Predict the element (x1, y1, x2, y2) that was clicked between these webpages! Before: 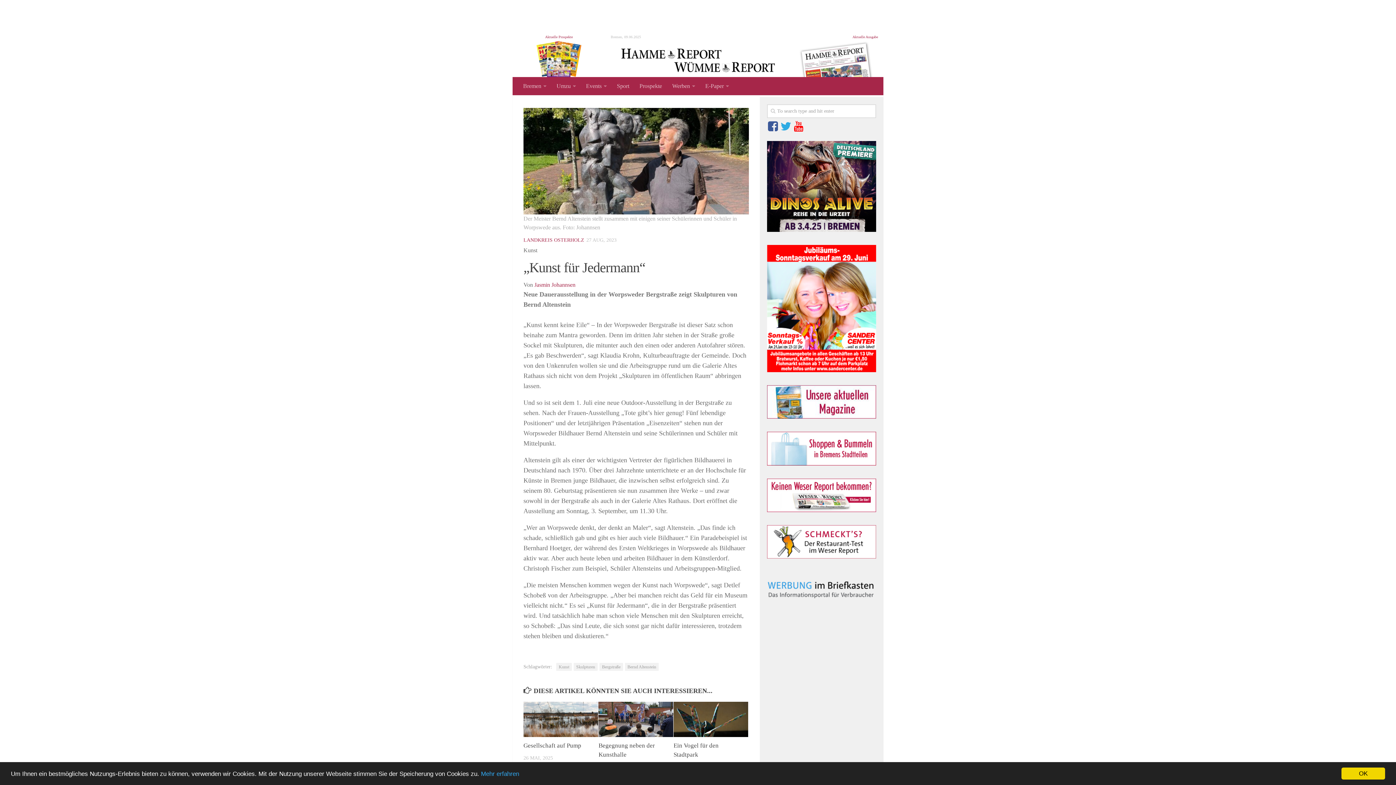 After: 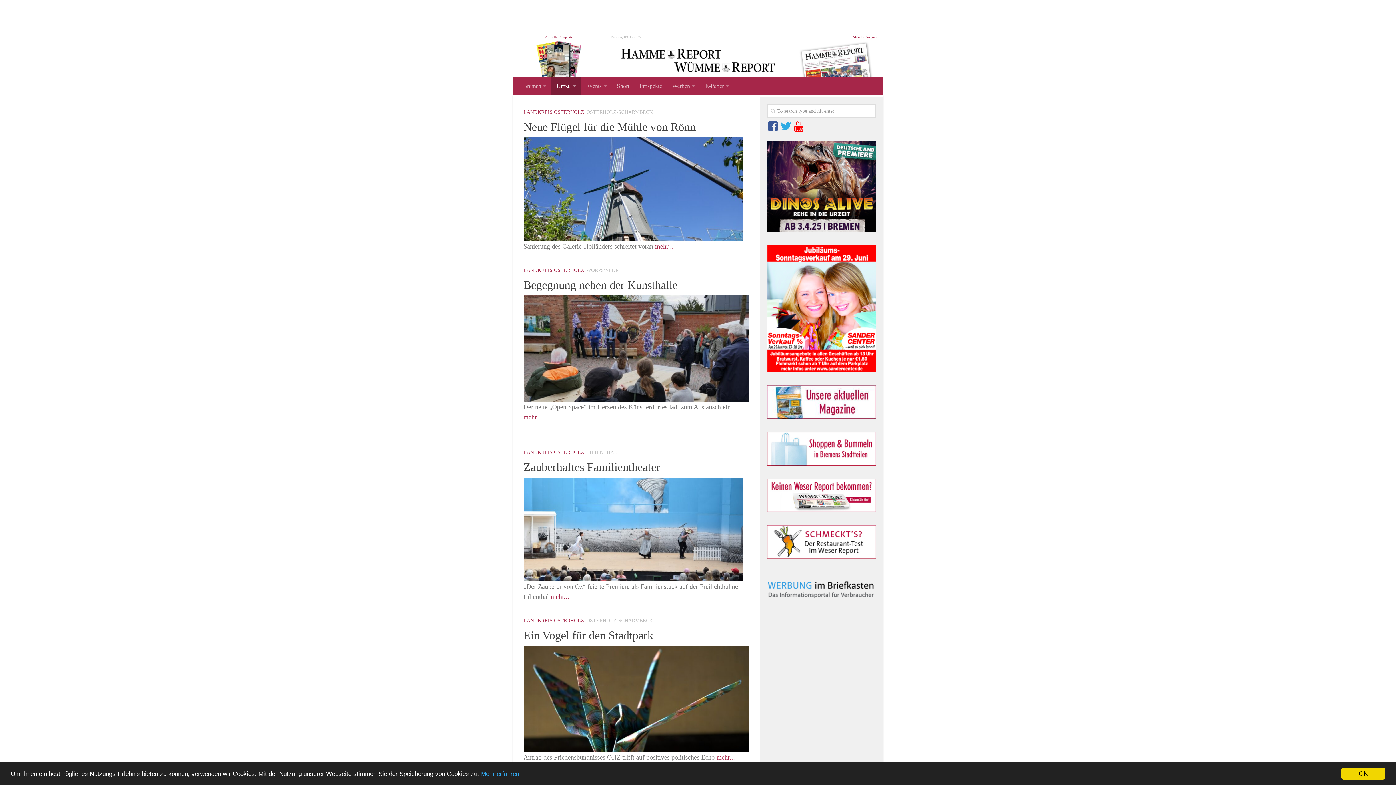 Action: bbox: (523, 237, 584, 242) label: LANDKREIS OSTERHOLZ